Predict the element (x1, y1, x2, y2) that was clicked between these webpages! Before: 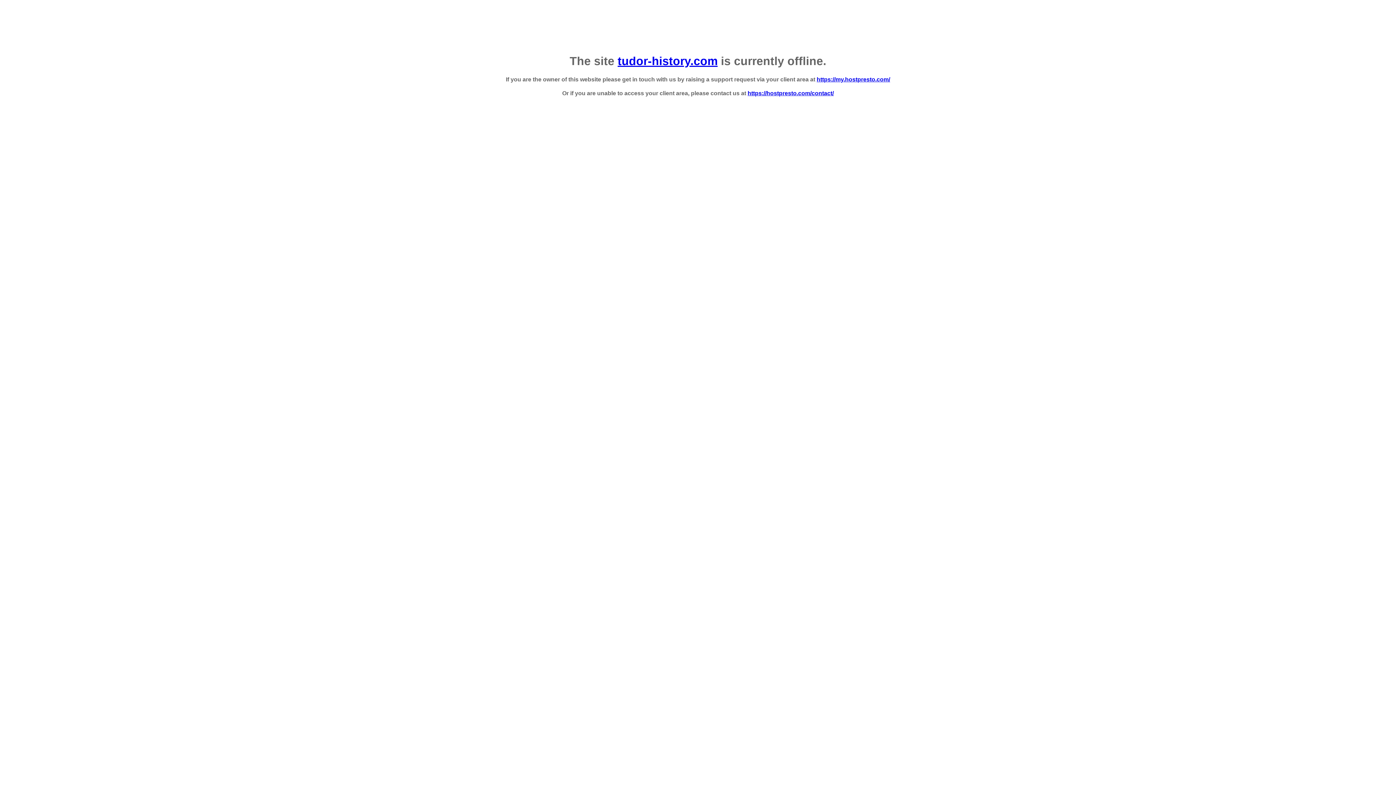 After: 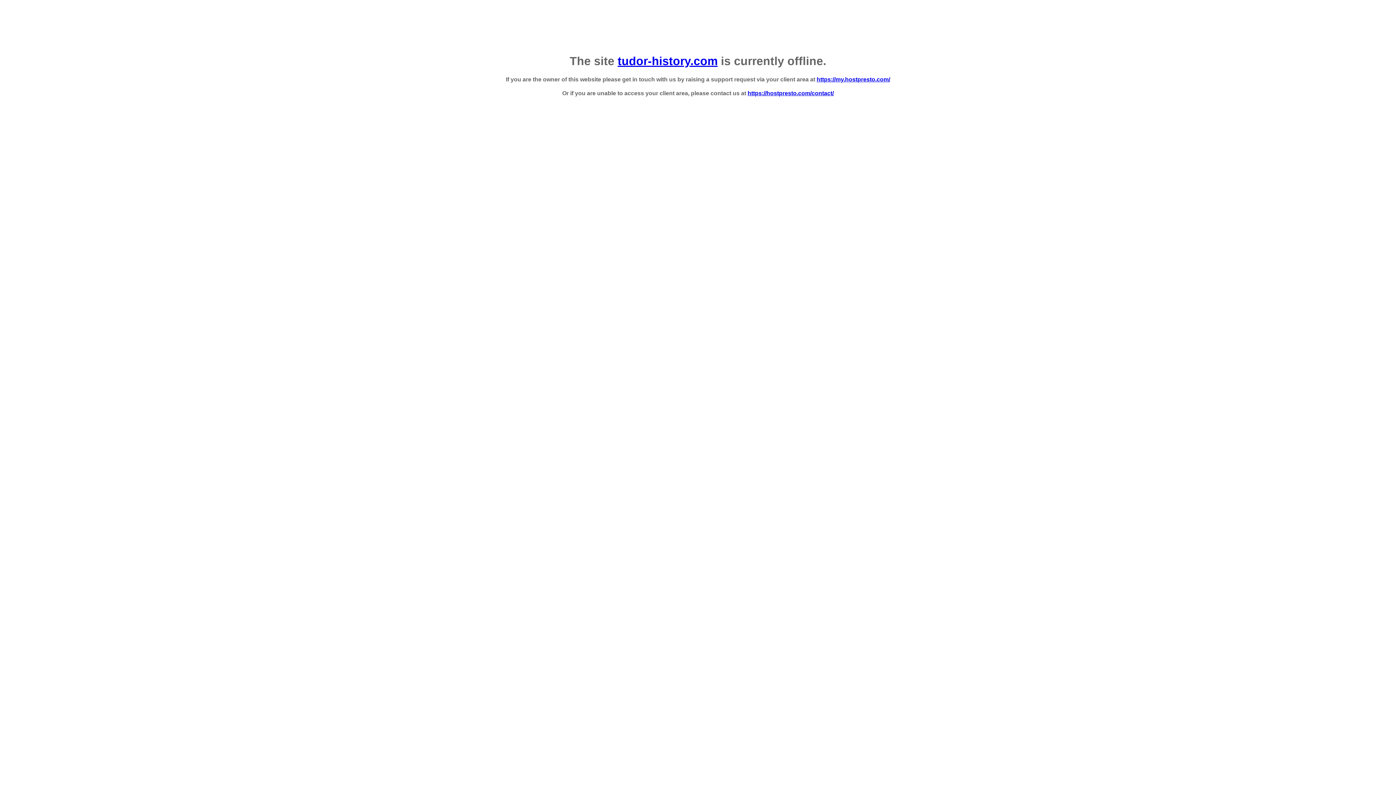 Action: bbox: (617, 54, 717, 67) label: tudor-history.com